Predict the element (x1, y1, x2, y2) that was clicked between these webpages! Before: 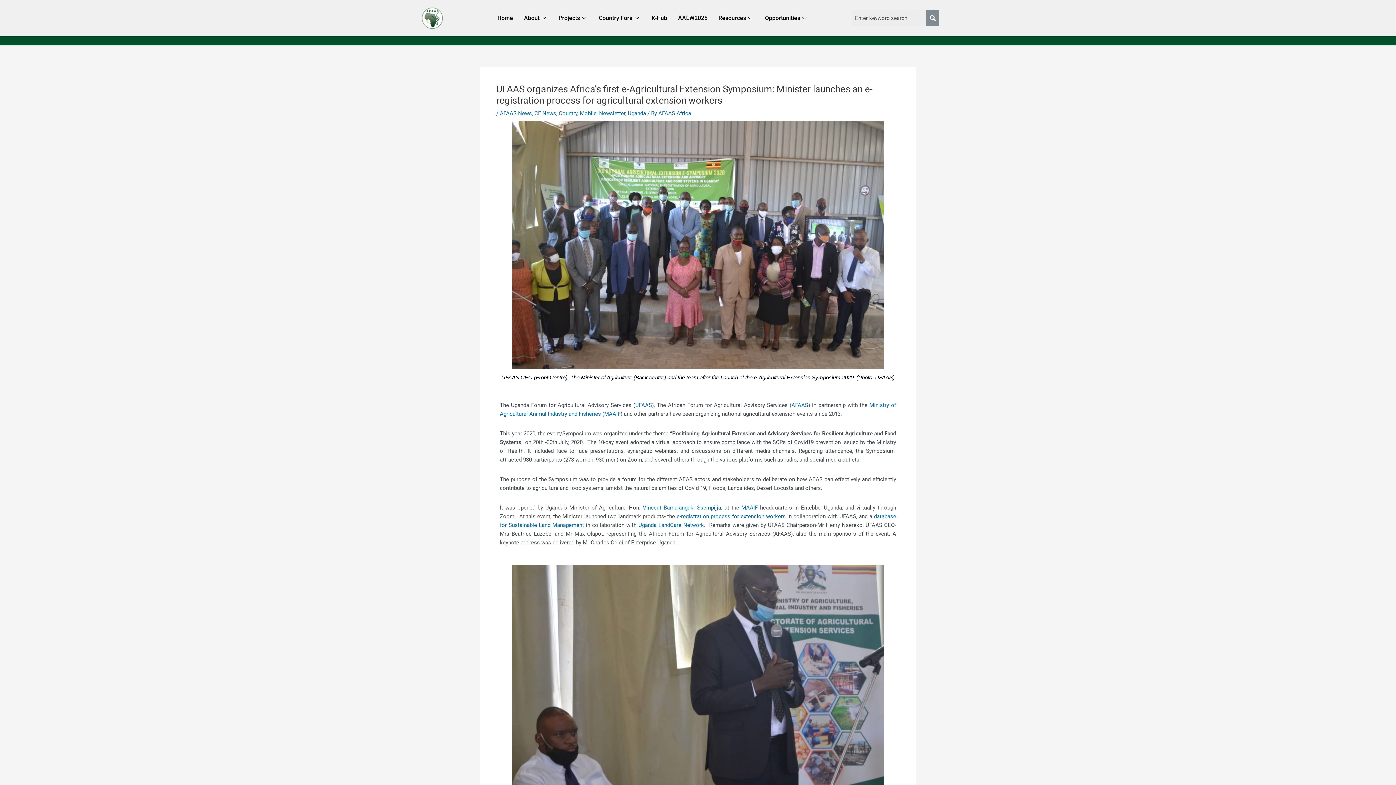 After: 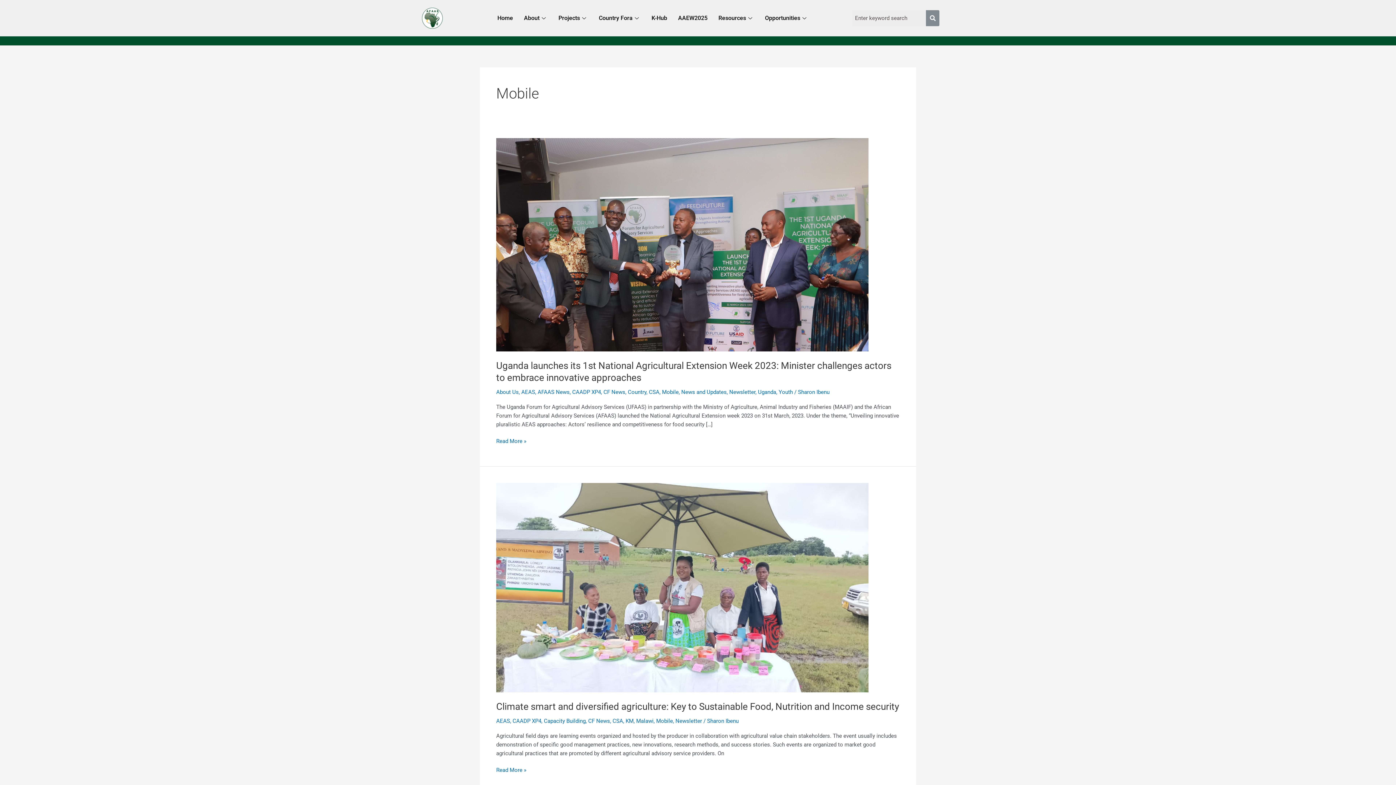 Action: bbox: (580, 110, 596, 116) label: Mobile